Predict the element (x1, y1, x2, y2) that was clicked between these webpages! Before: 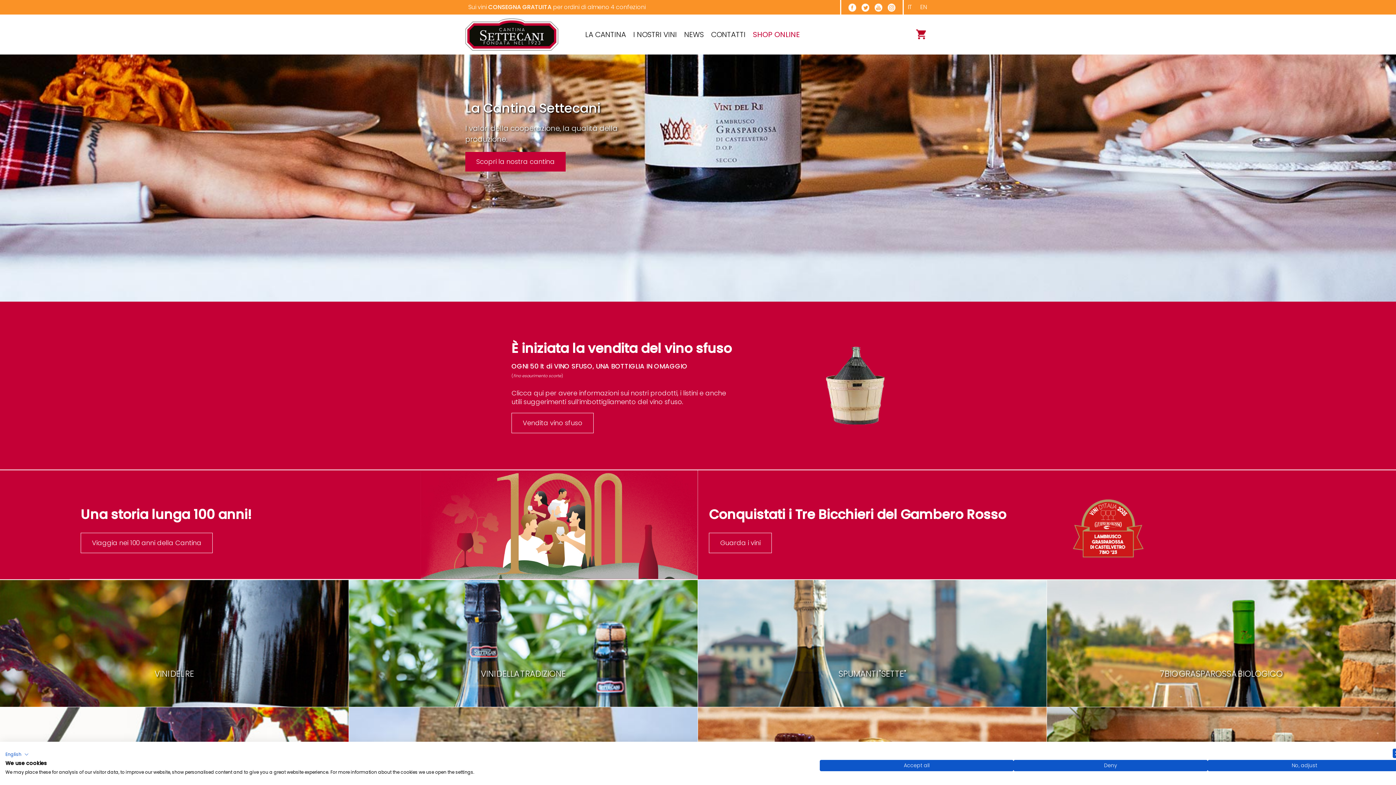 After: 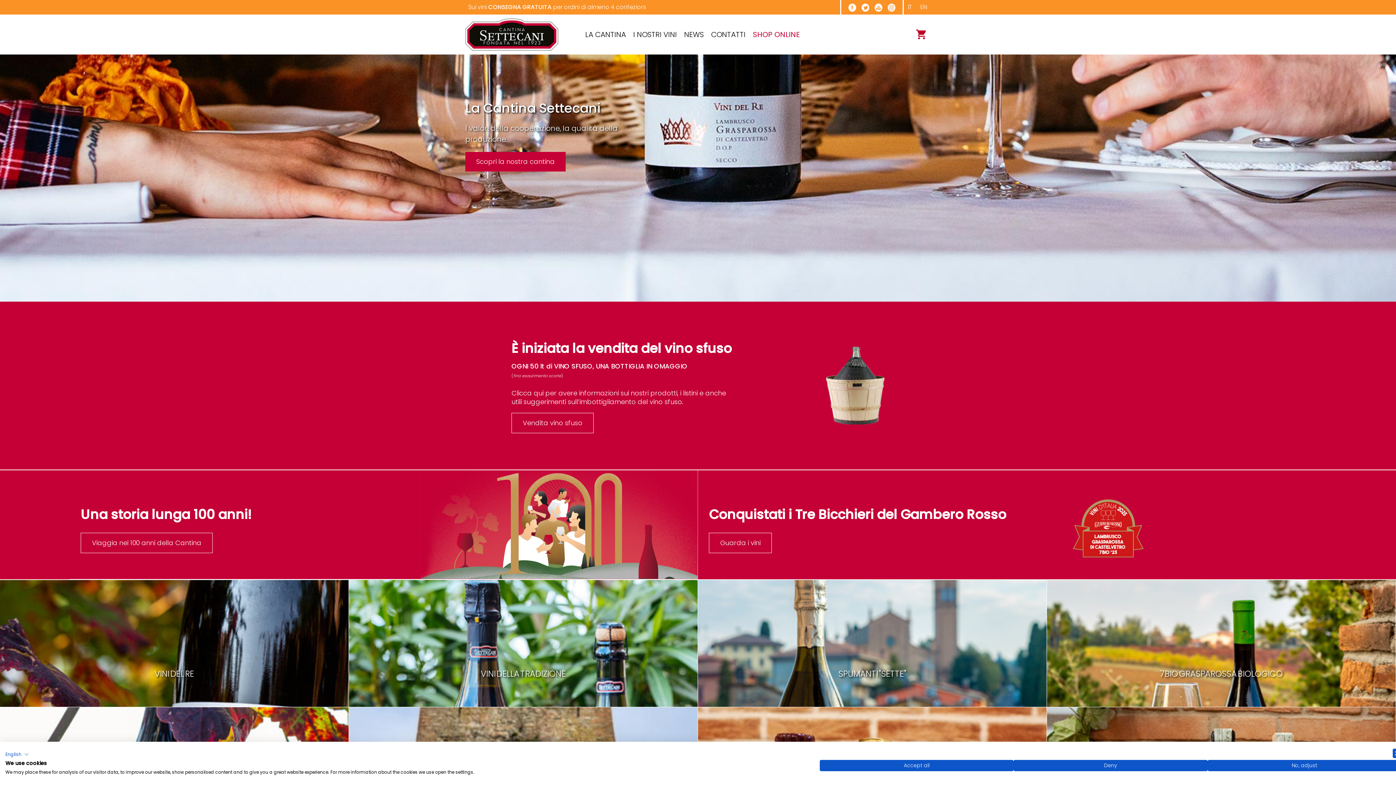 Action: bbox: (846, 1, 858, 13)